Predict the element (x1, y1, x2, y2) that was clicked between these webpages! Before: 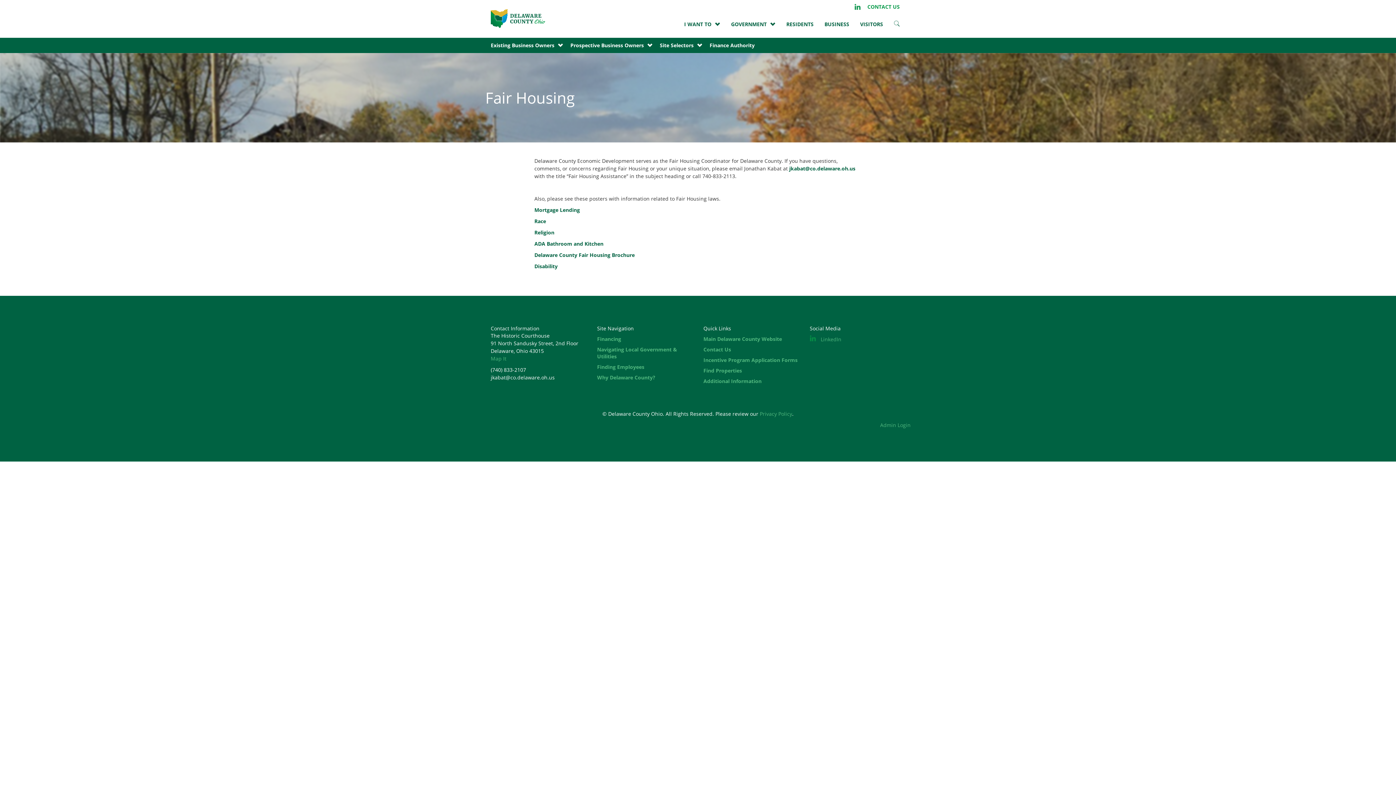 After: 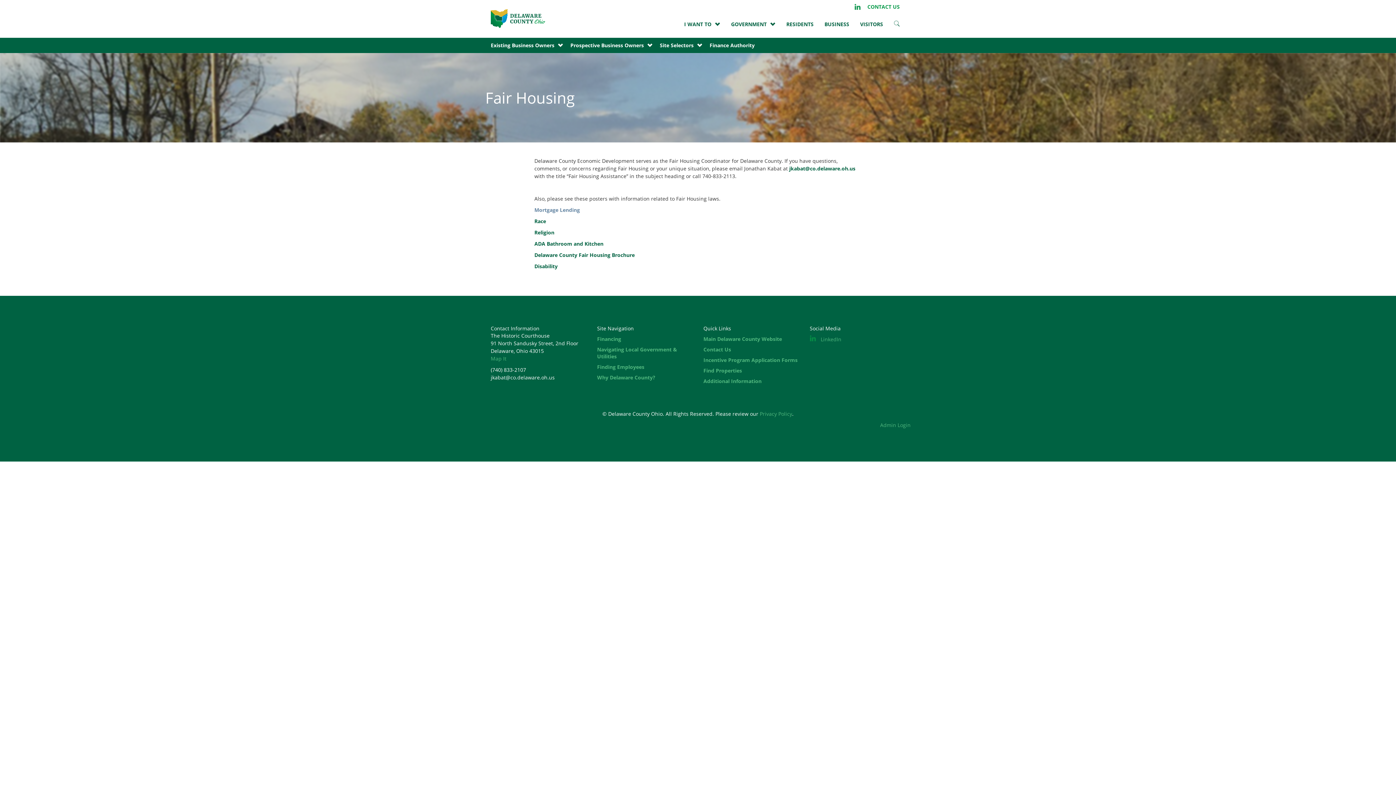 Action: label: Mortgage Lending bbox: (534, 206, 580, 213)